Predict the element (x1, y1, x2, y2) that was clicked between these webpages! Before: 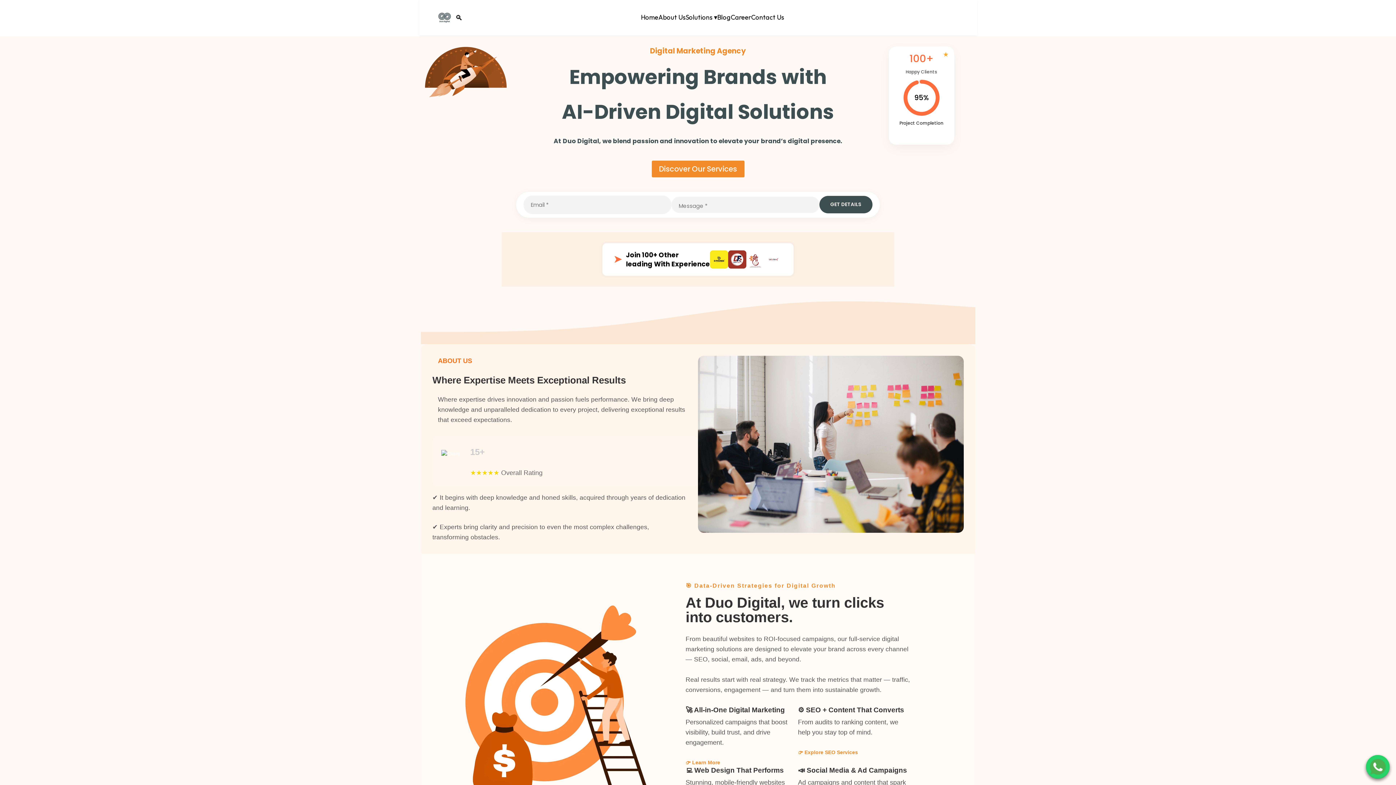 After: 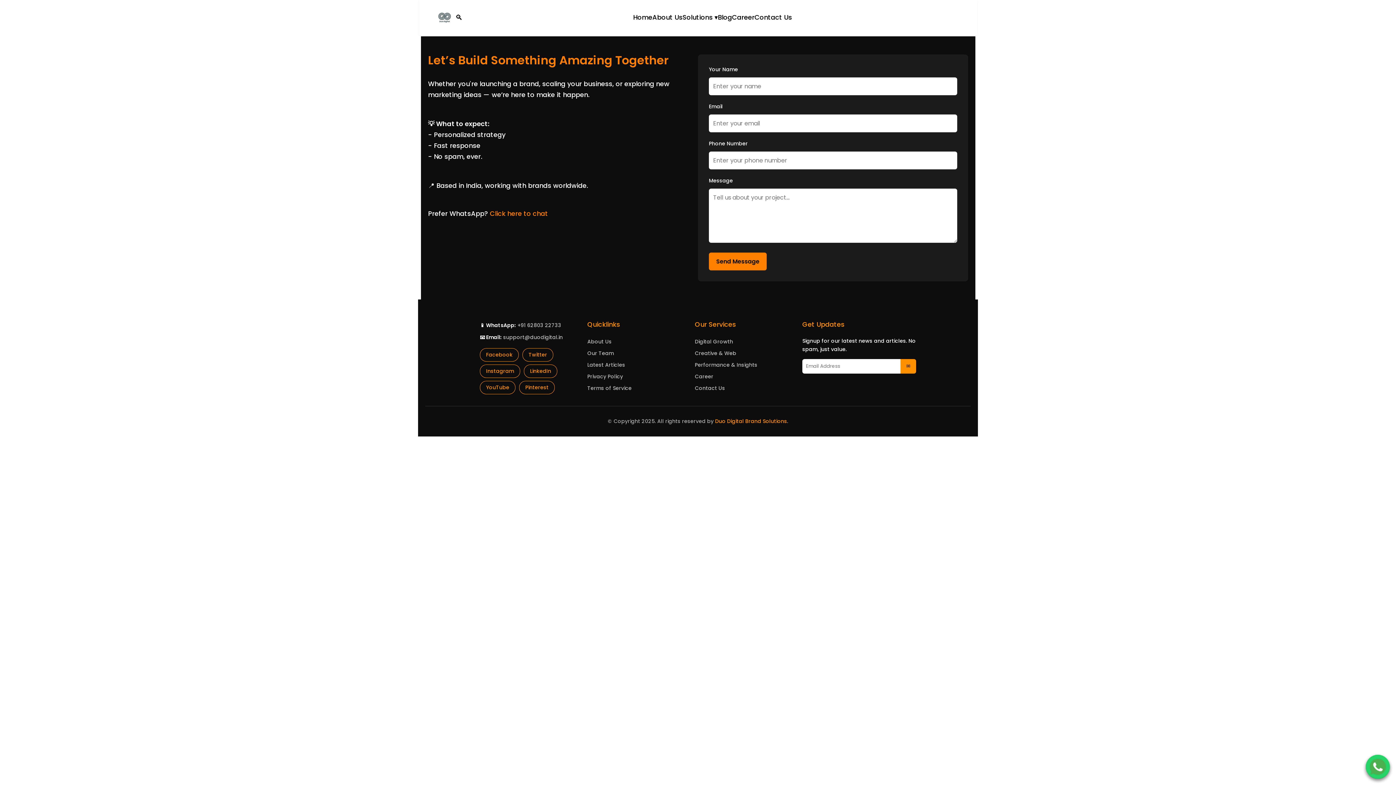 Action: bbox: (751, 13, 784, 21) label: Contact Us